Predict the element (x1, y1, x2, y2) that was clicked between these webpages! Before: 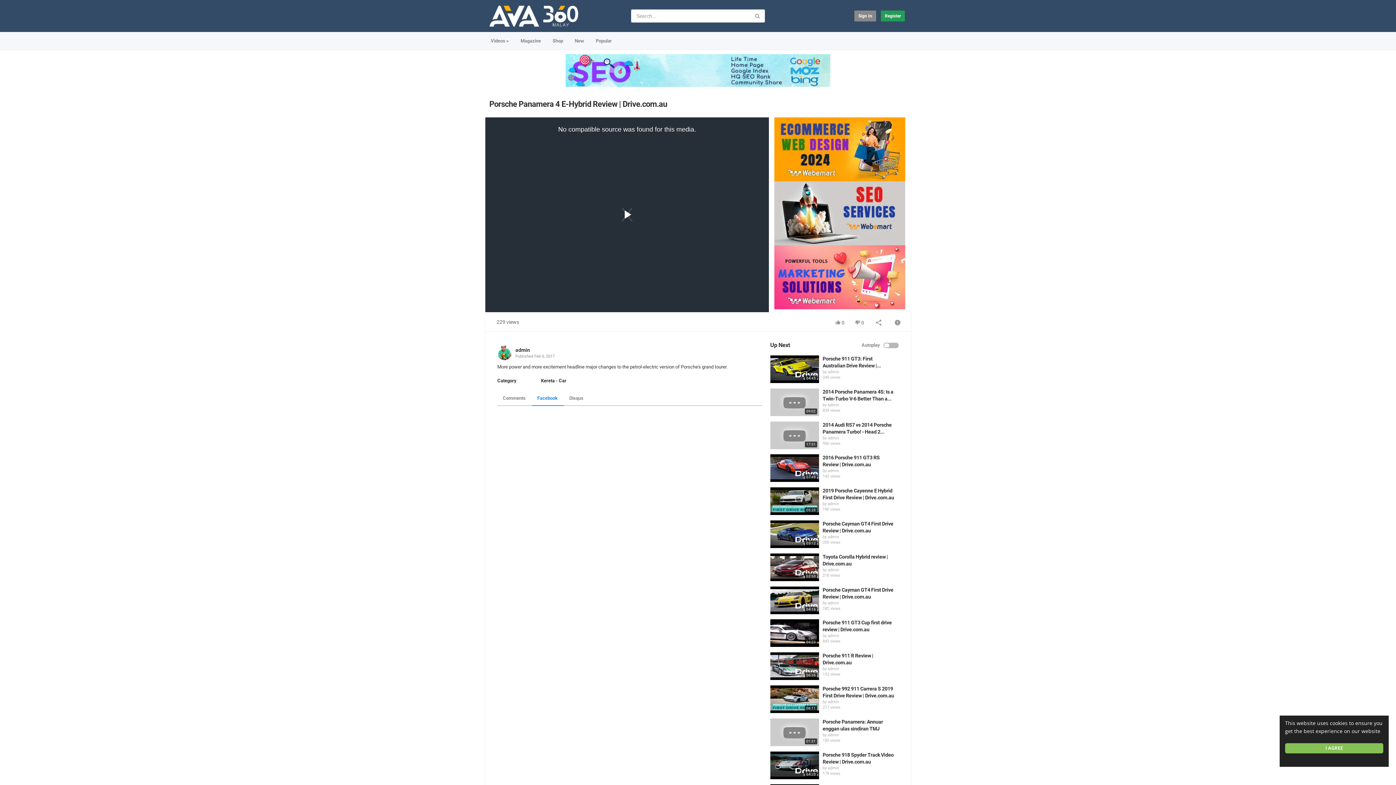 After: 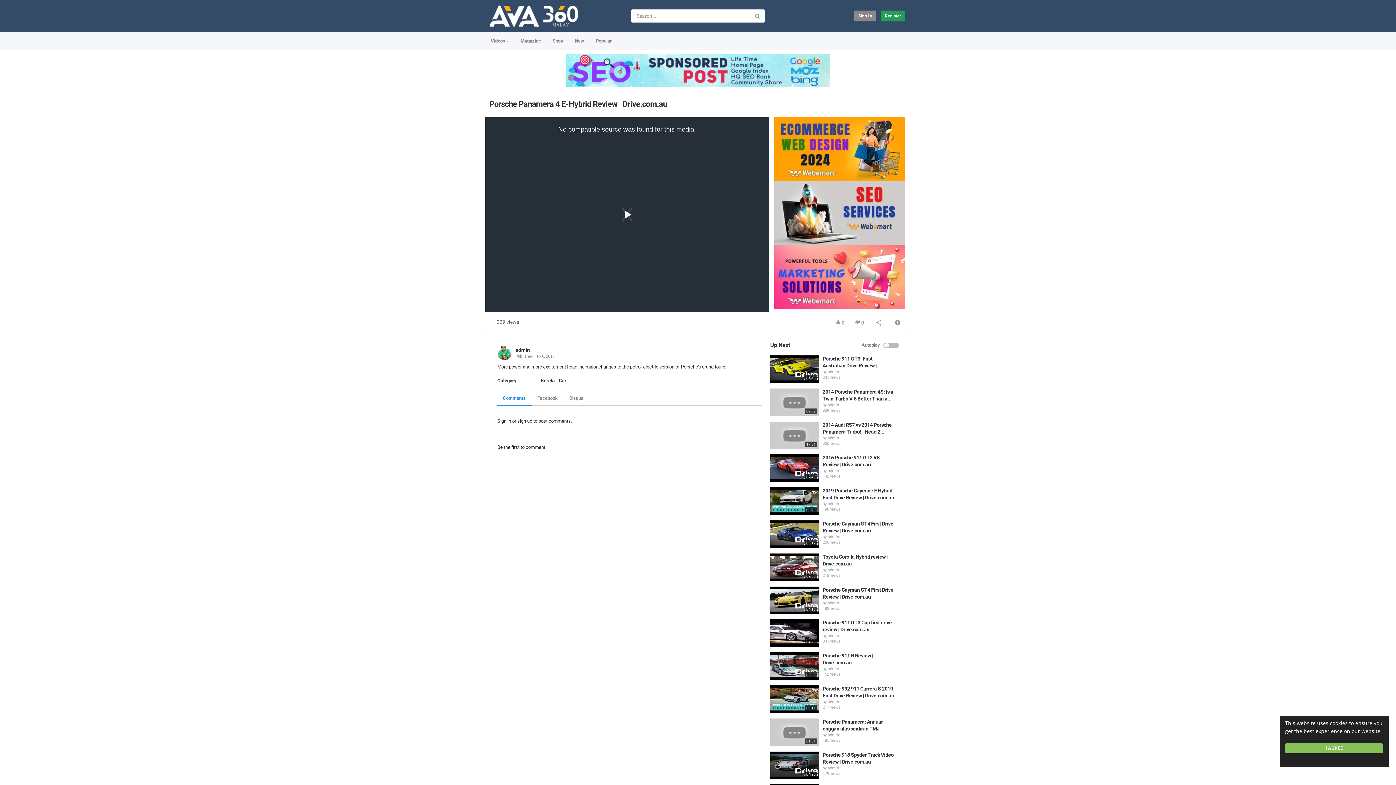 Action: label: Comments bbox: (497, 391, 531, 405)